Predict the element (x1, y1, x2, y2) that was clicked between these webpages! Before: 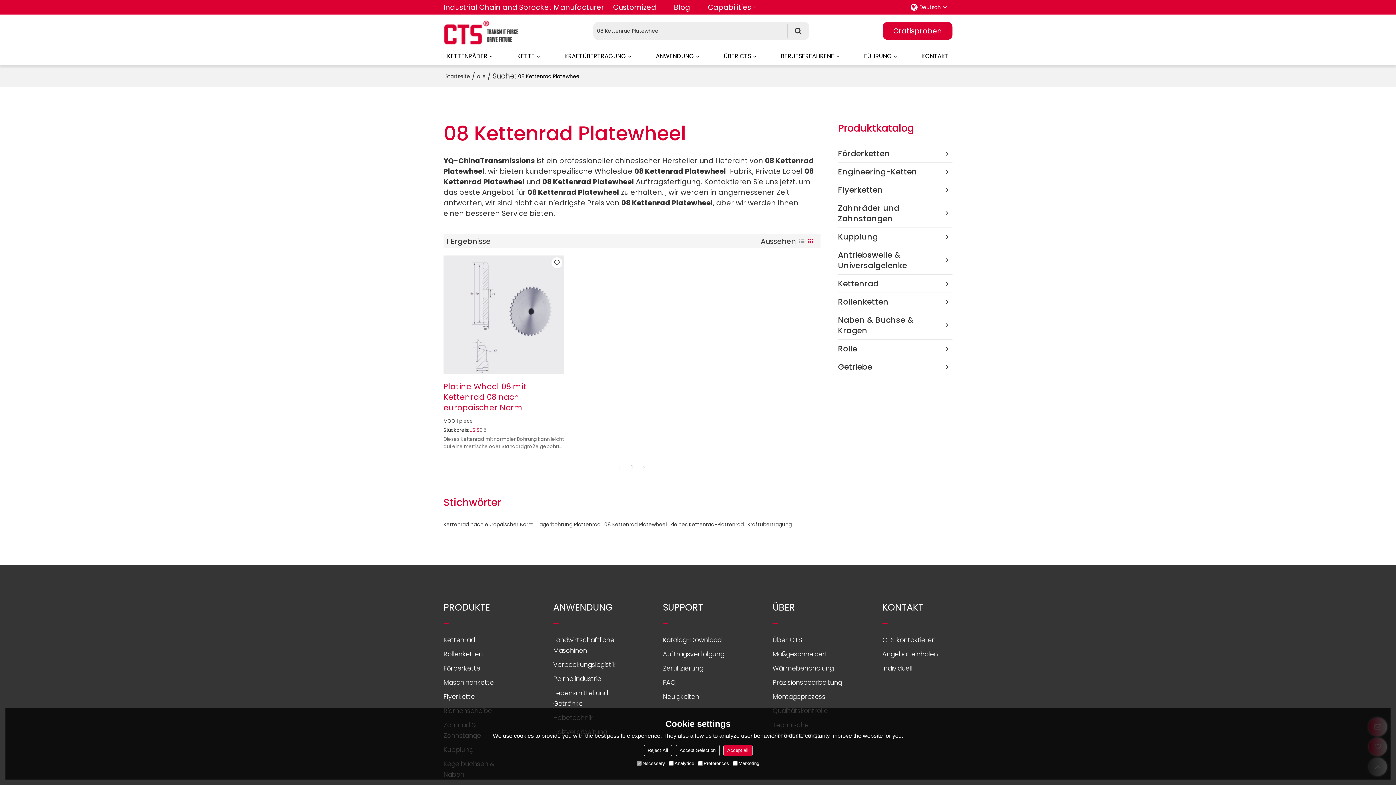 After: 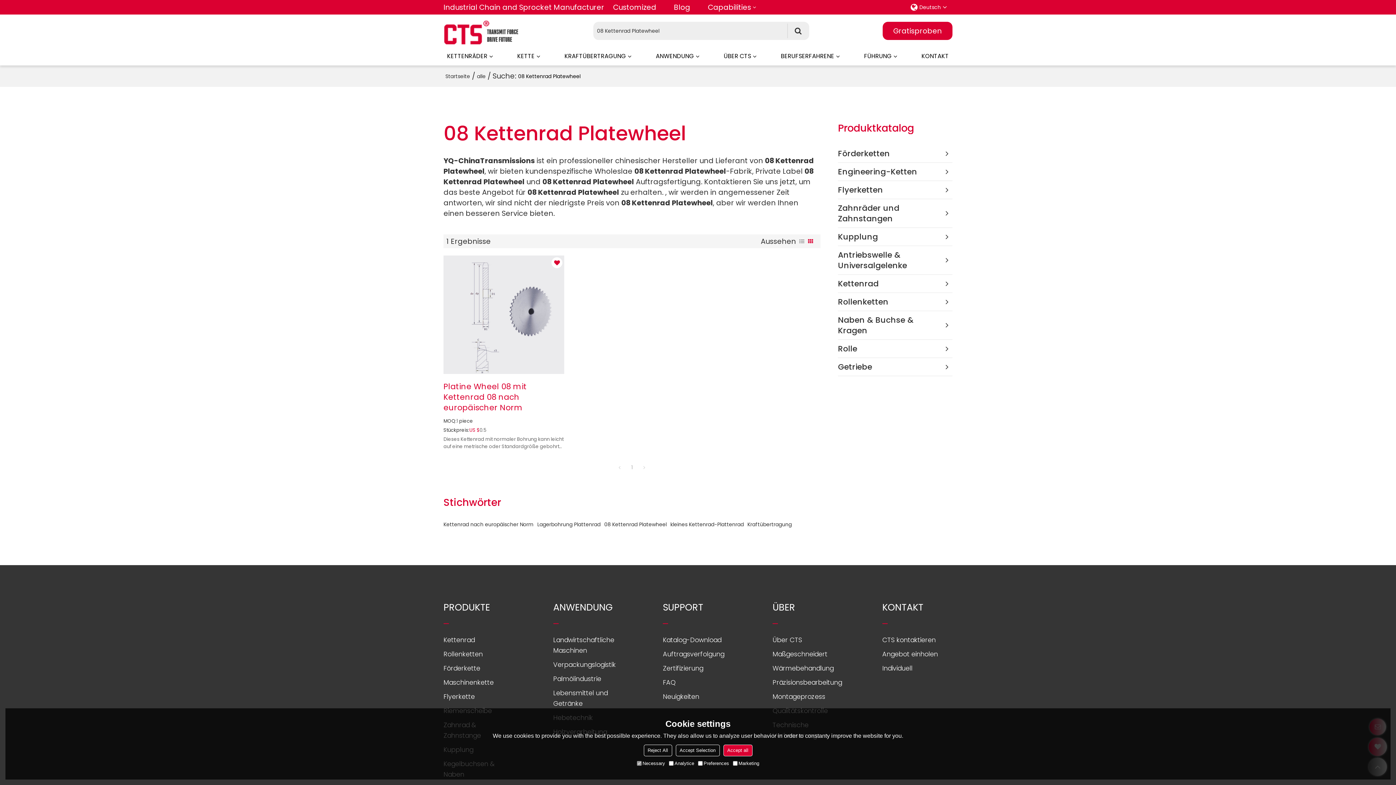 Action: bbox: (551, 257, 562, 268)